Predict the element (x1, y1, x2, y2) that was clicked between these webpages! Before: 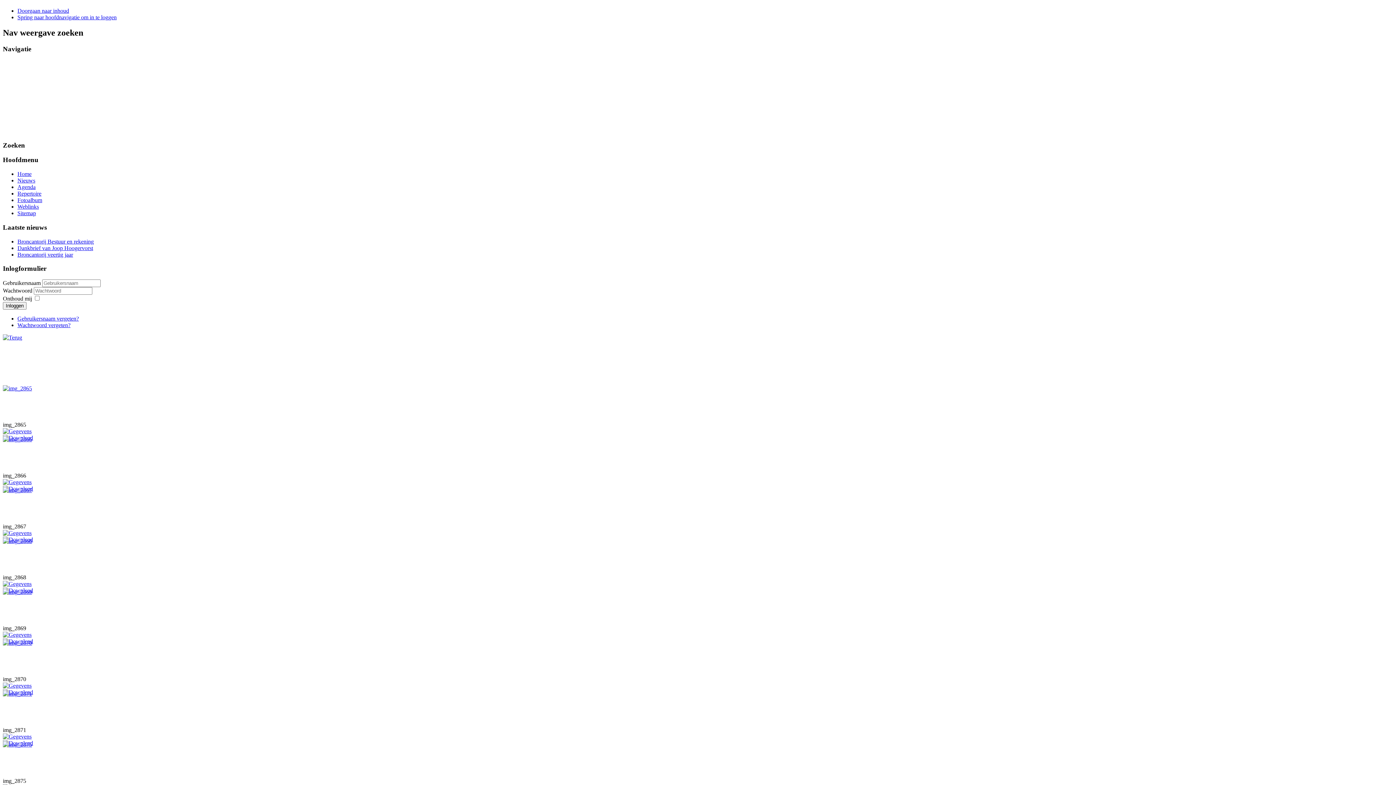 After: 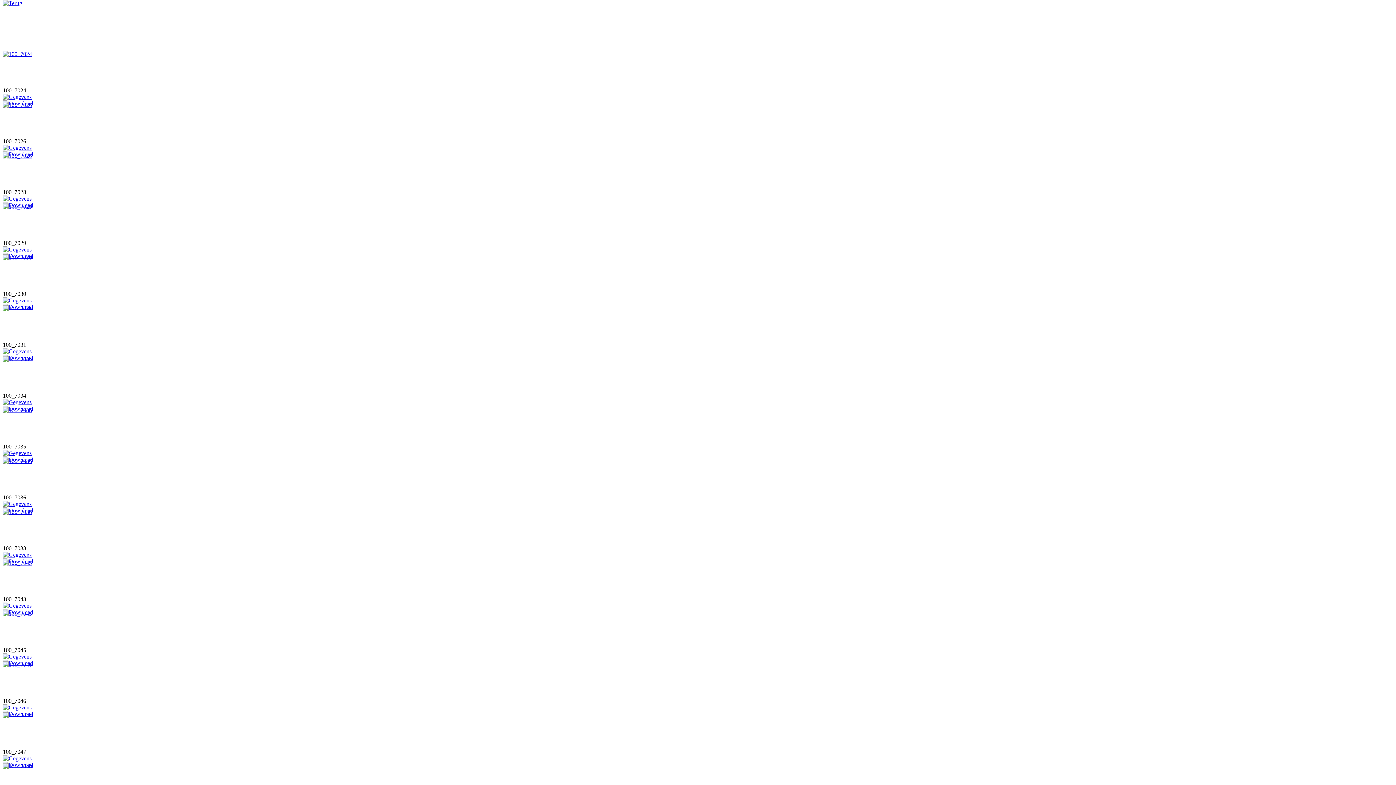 Action: label: Doorgaan naar inhoud bbox: (17, 7, 69, 13)